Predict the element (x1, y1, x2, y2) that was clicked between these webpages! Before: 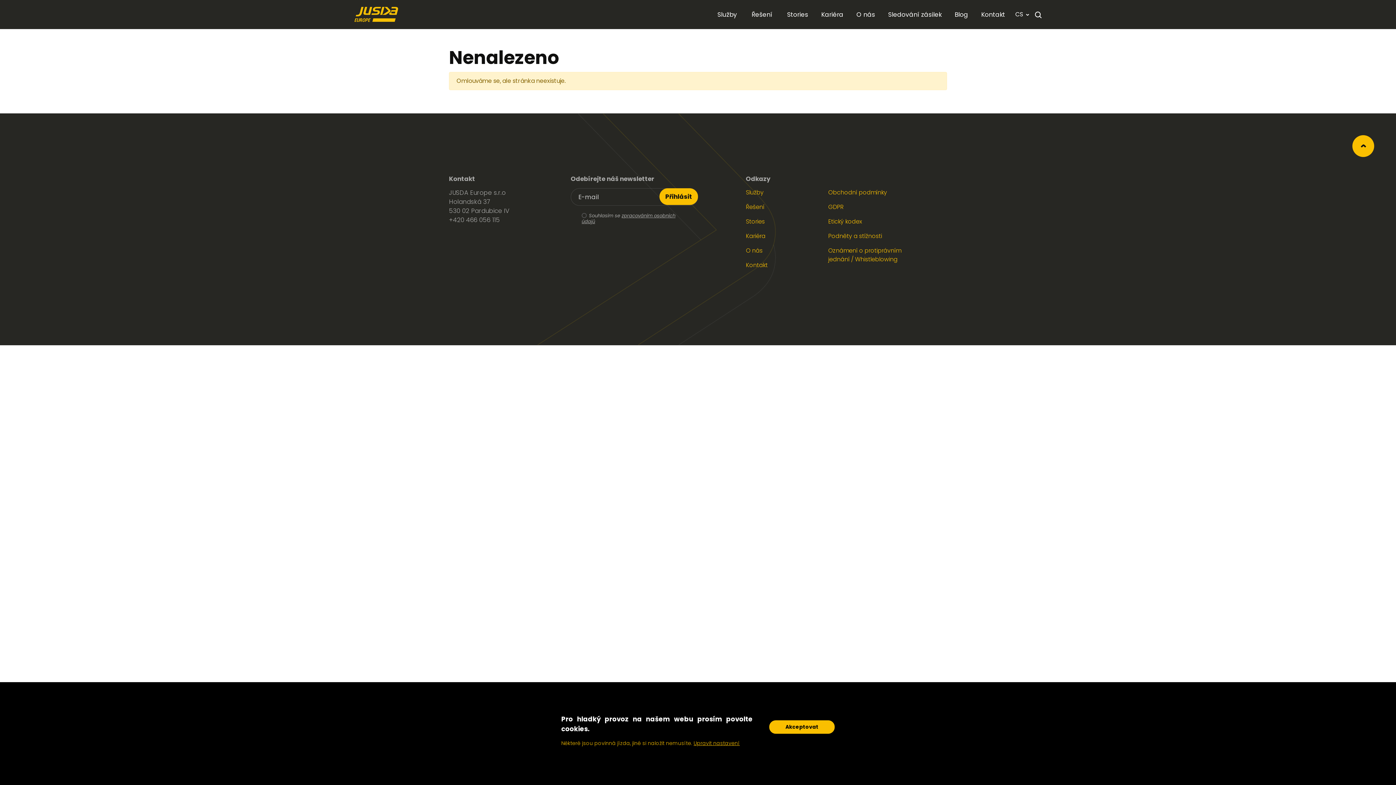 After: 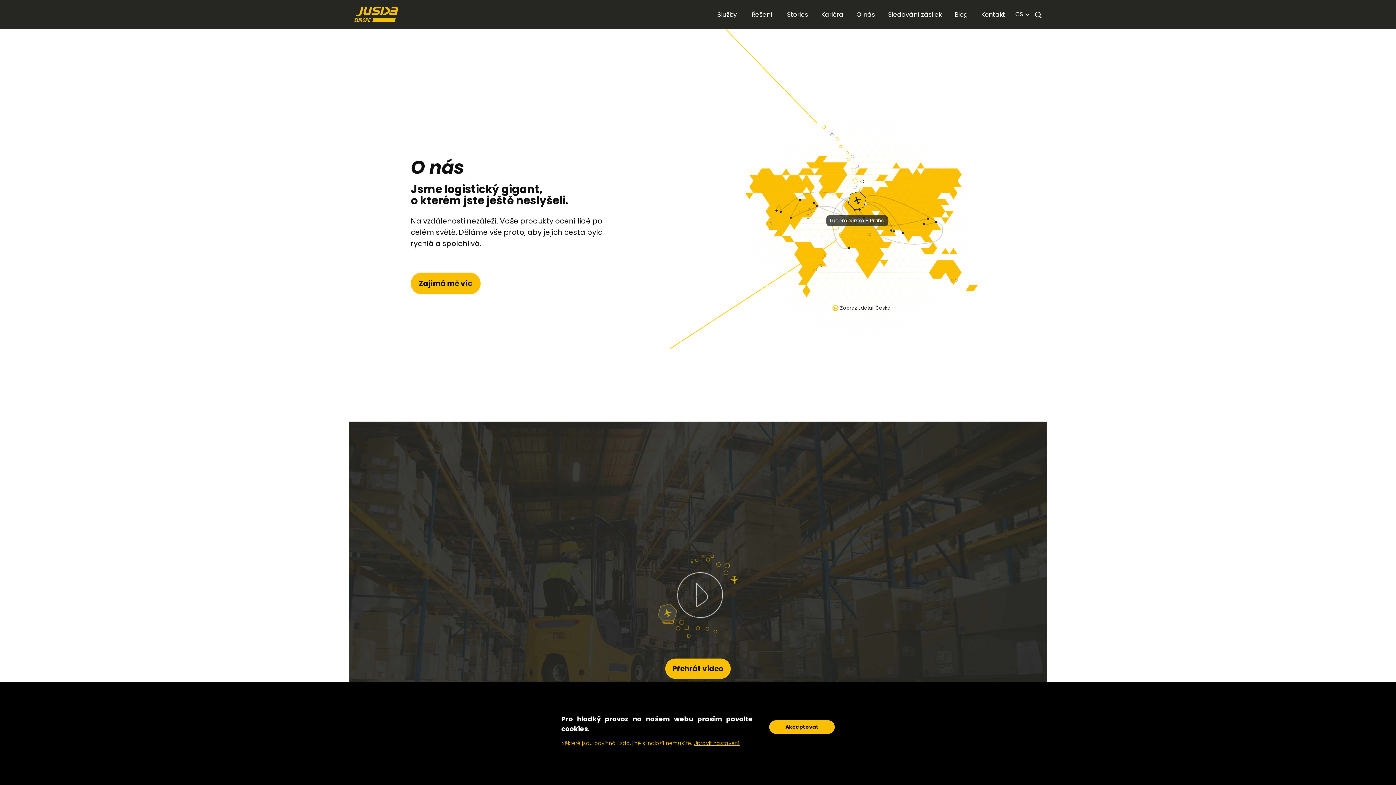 Action: bbox: (746, 246, 762, 254) label: O nás